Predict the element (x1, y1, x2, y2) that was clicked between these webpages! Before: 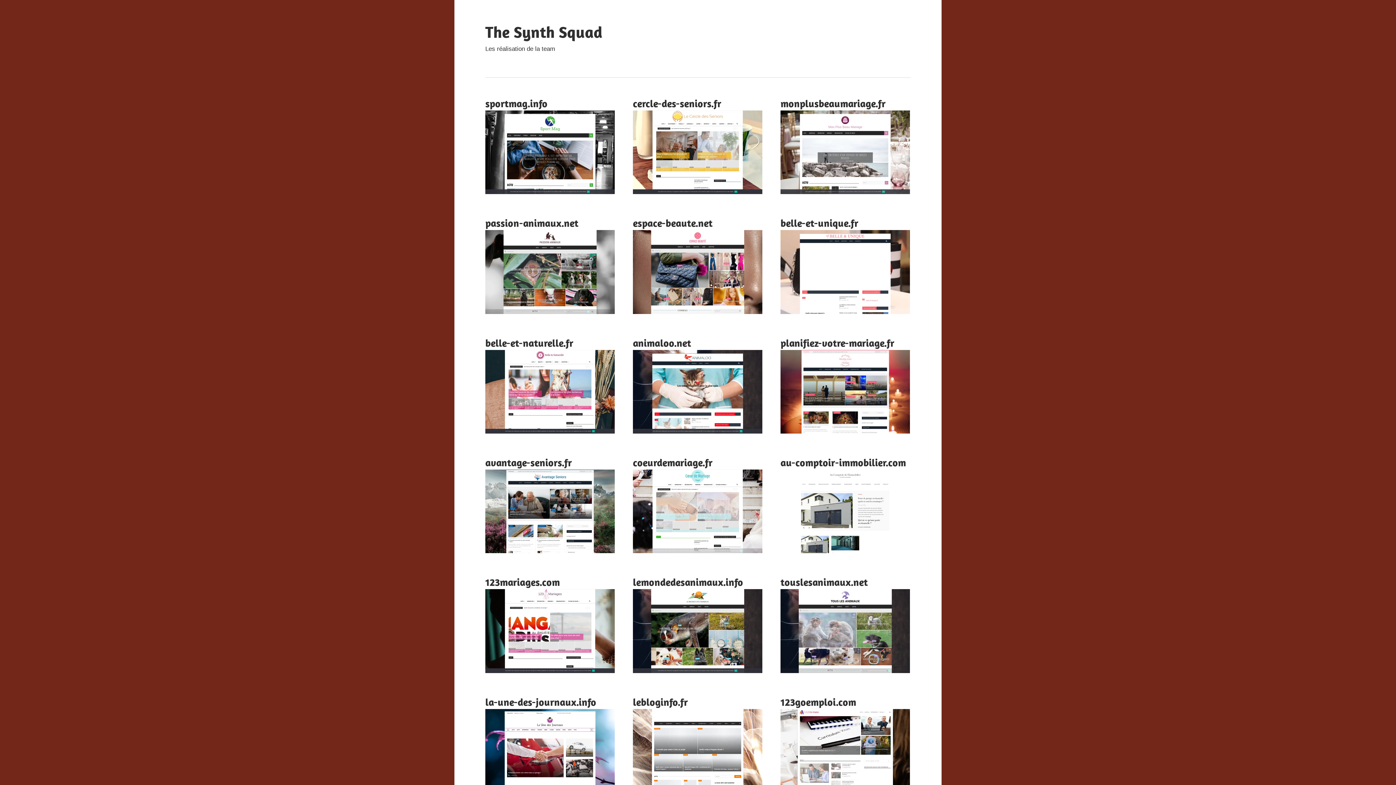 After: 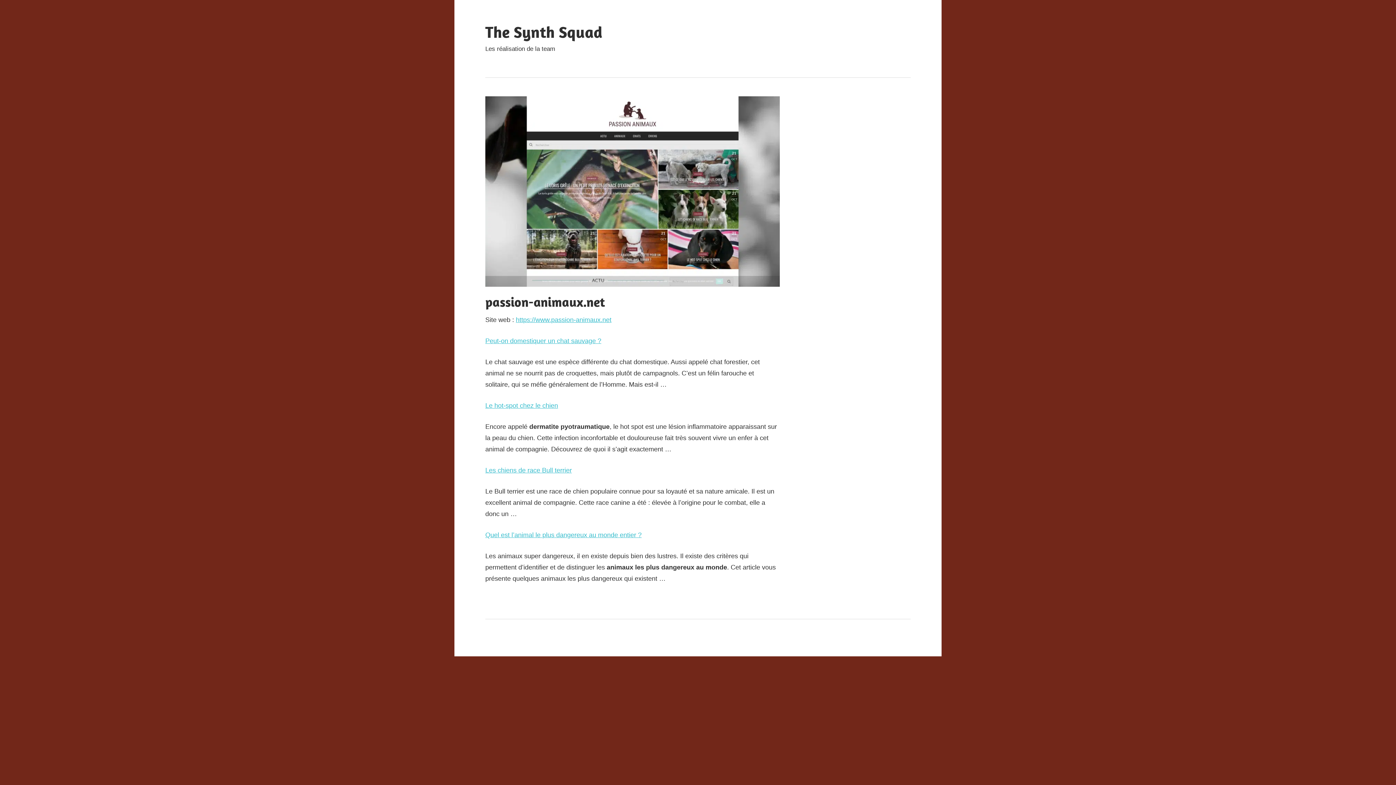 Action: label: passion-animaux.net bbox: (485, 216, 578, 229)